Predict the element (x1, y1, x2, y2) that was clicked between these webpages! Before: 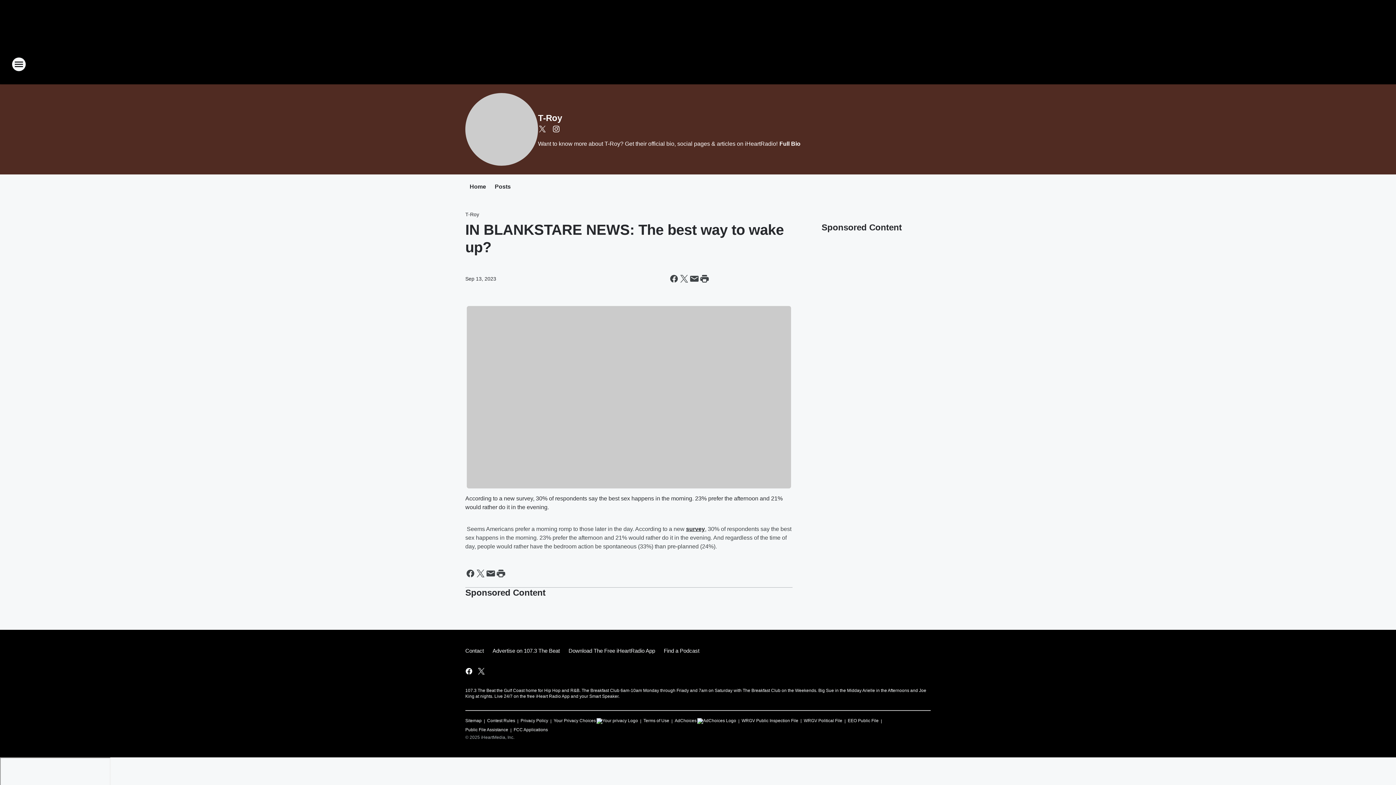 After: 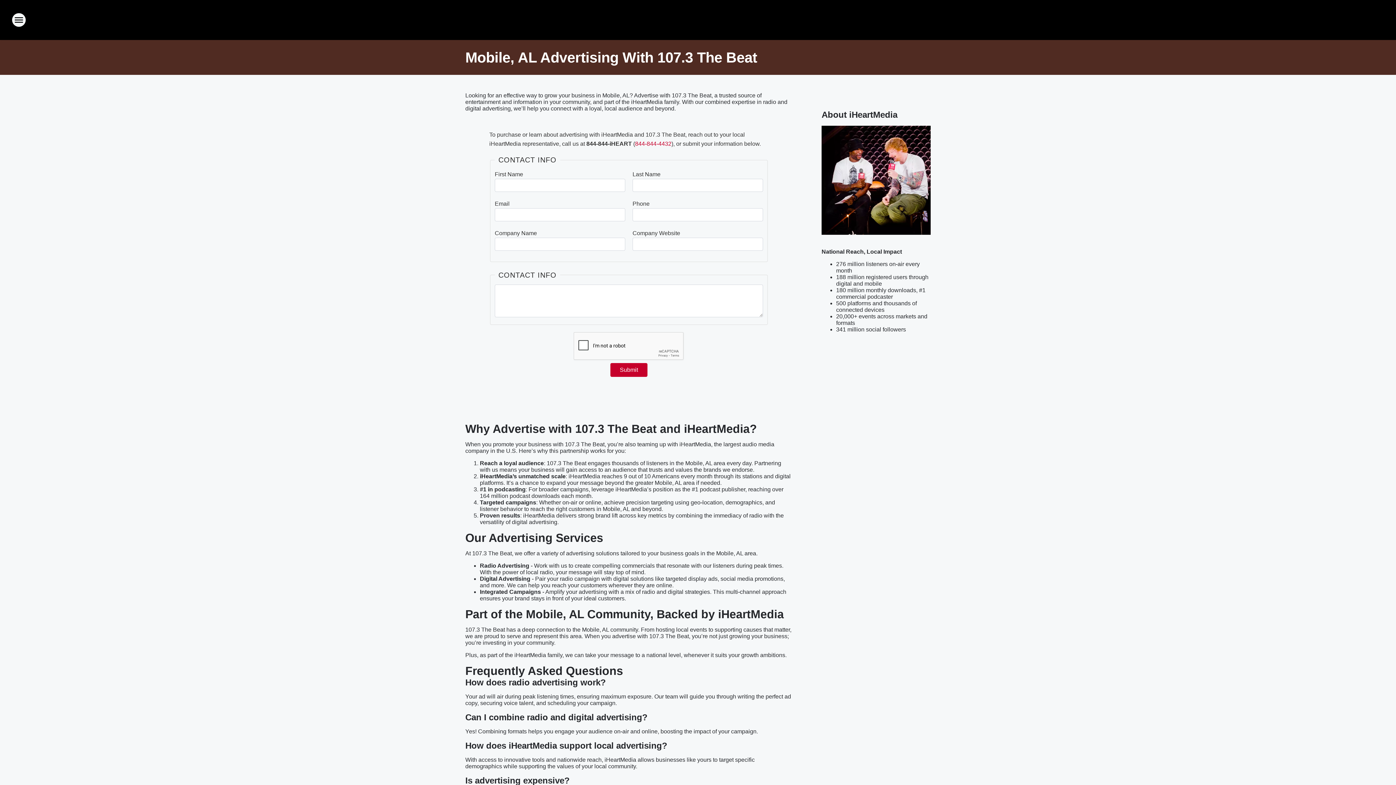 Action: label: Advertise on 107.3 The Beat bbox: (488, 641, 564, 660)